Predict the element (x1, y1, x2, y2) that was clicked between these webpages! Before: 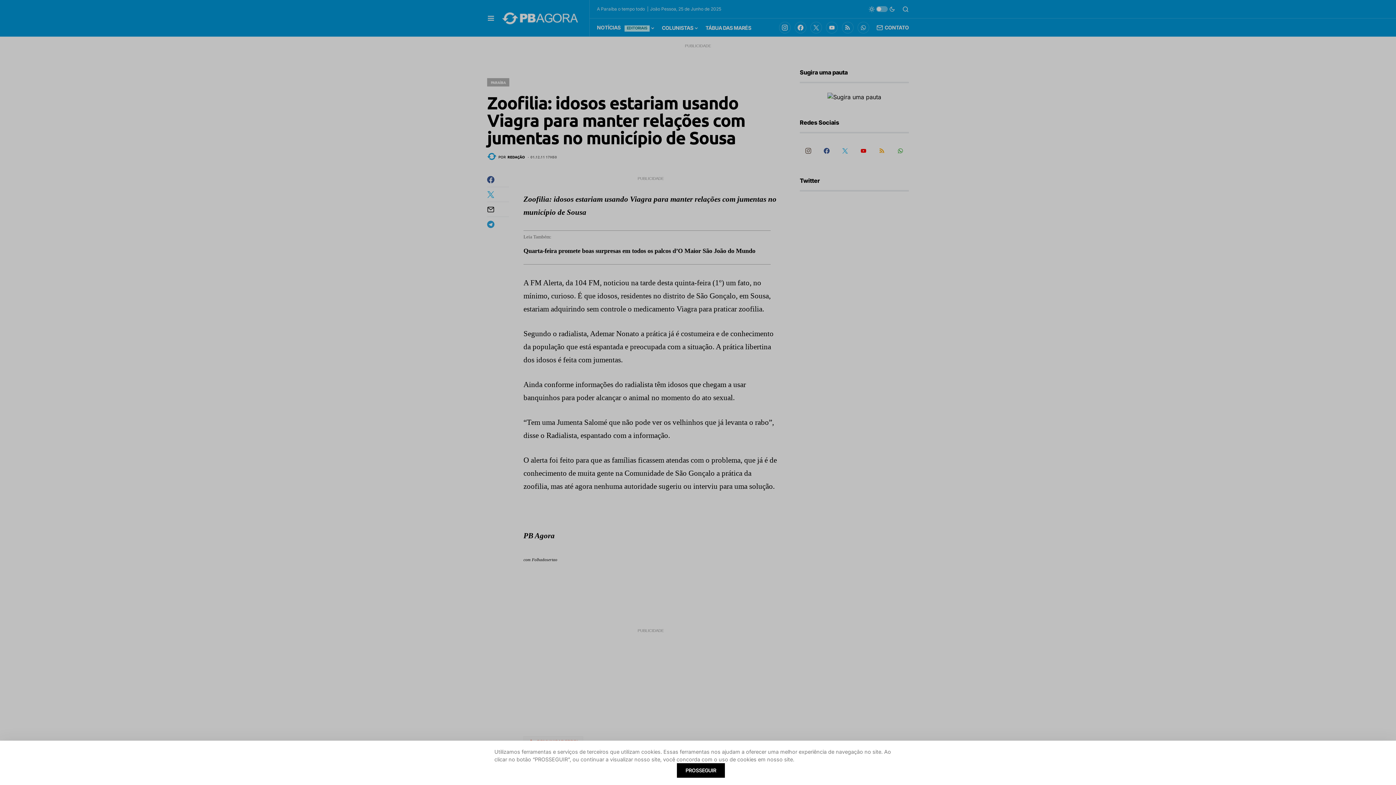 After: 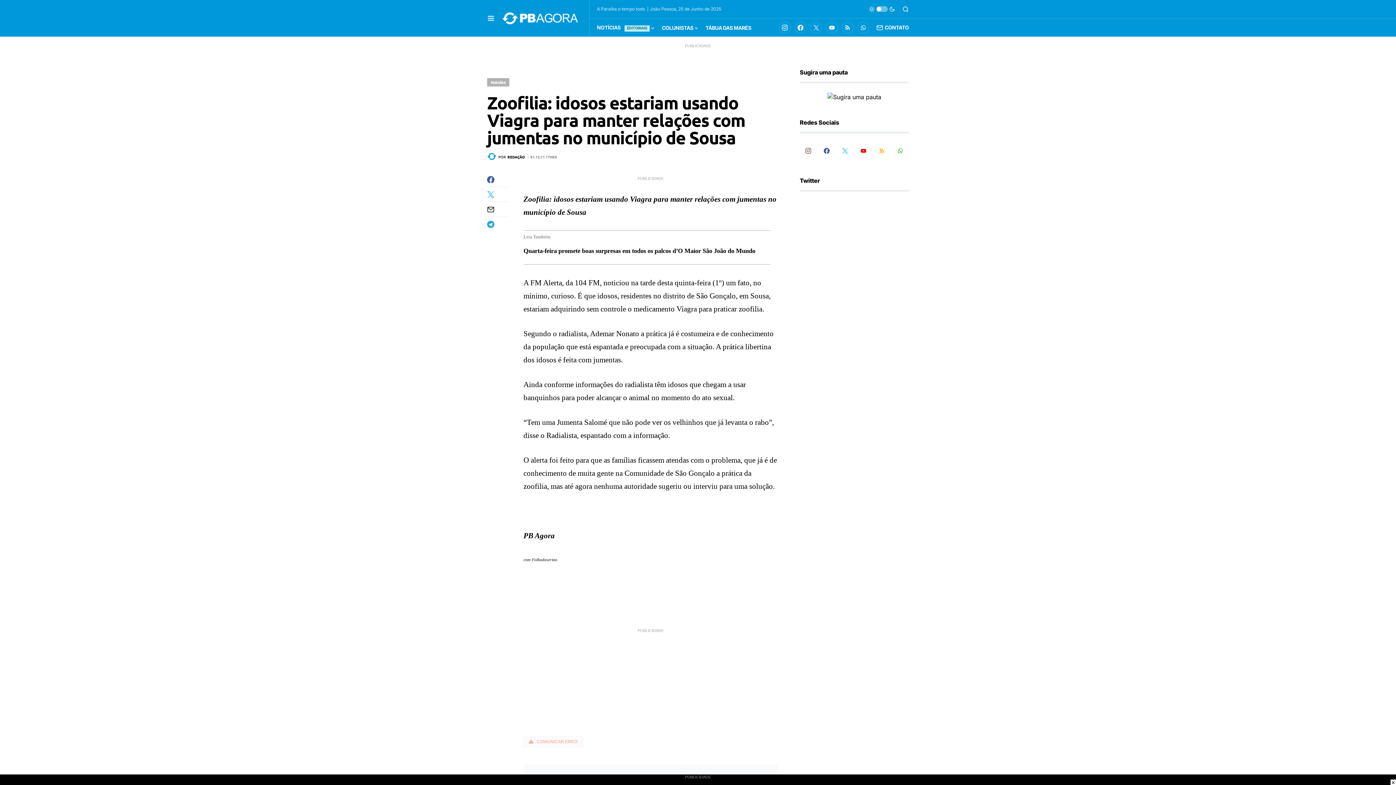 Action: bbox: (902, 759, 909, 766)